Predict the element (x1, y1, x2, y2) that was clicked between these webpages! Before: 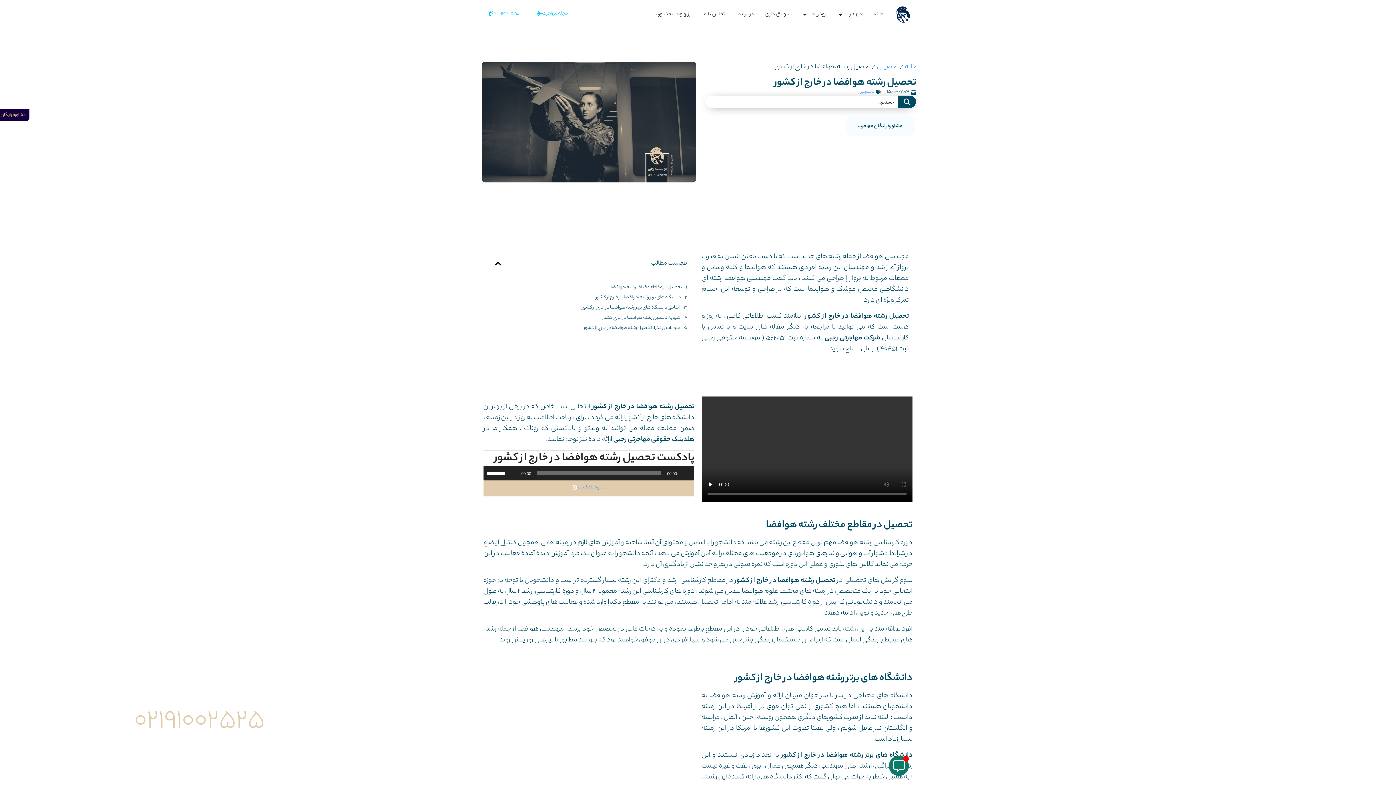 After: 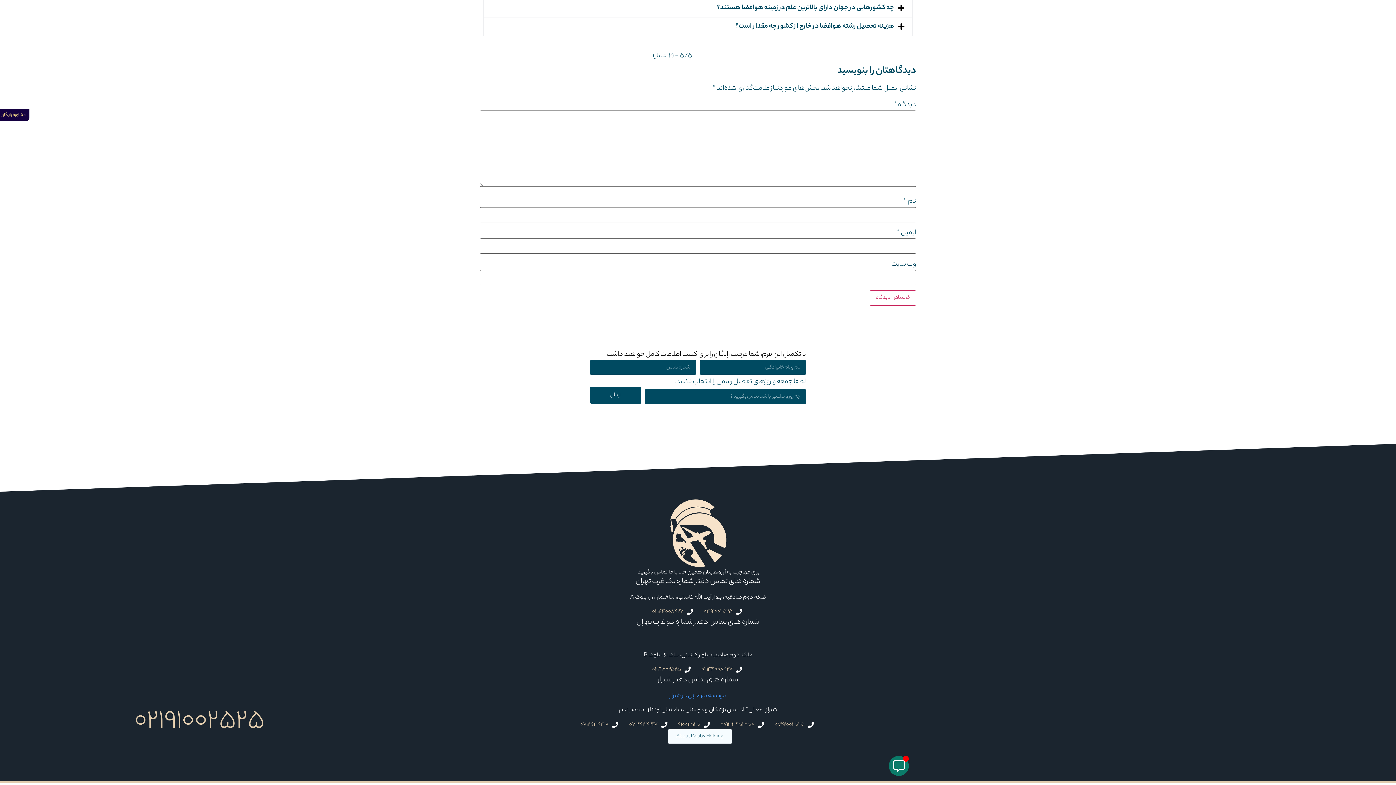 Action: label: مشاوره رایگان مهاجرت bbox: (-18, 109, 29, 121)